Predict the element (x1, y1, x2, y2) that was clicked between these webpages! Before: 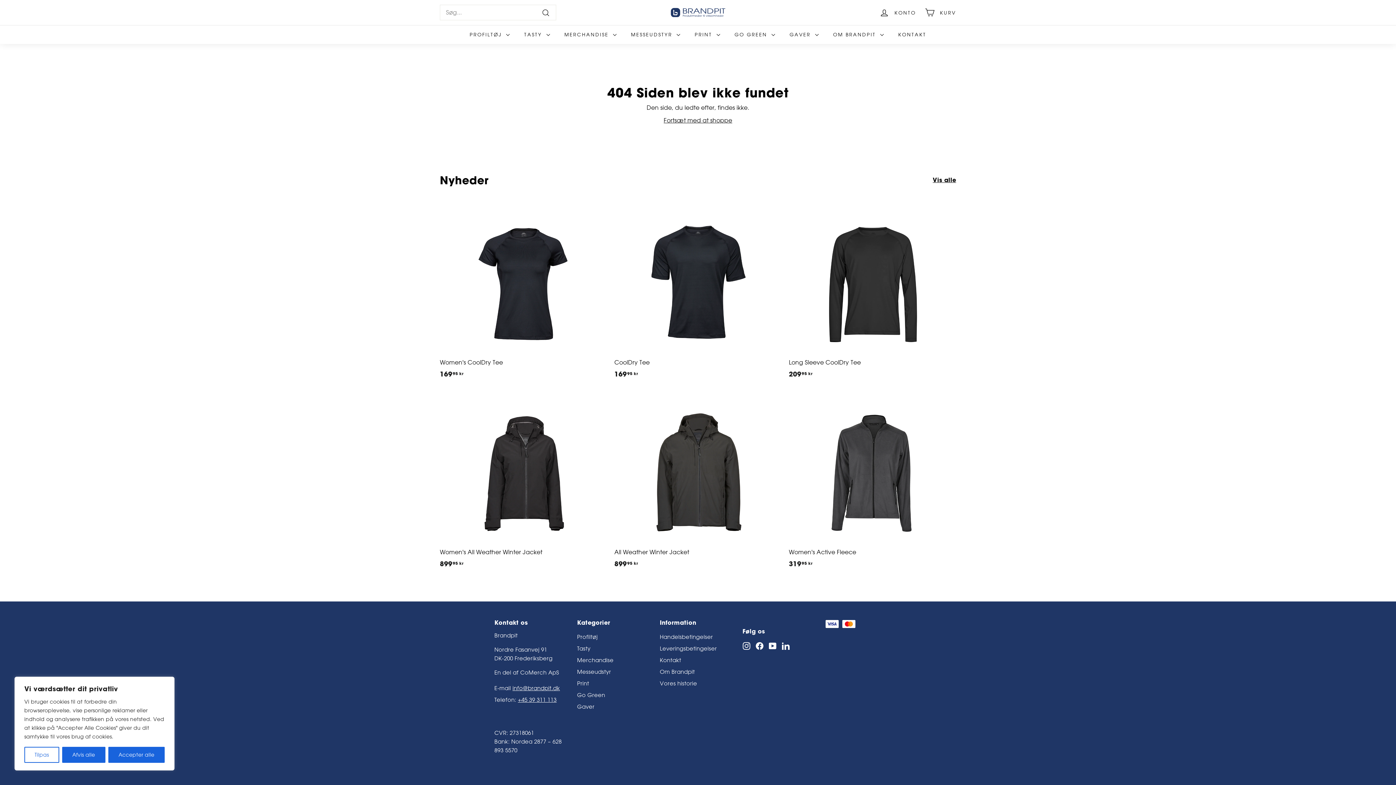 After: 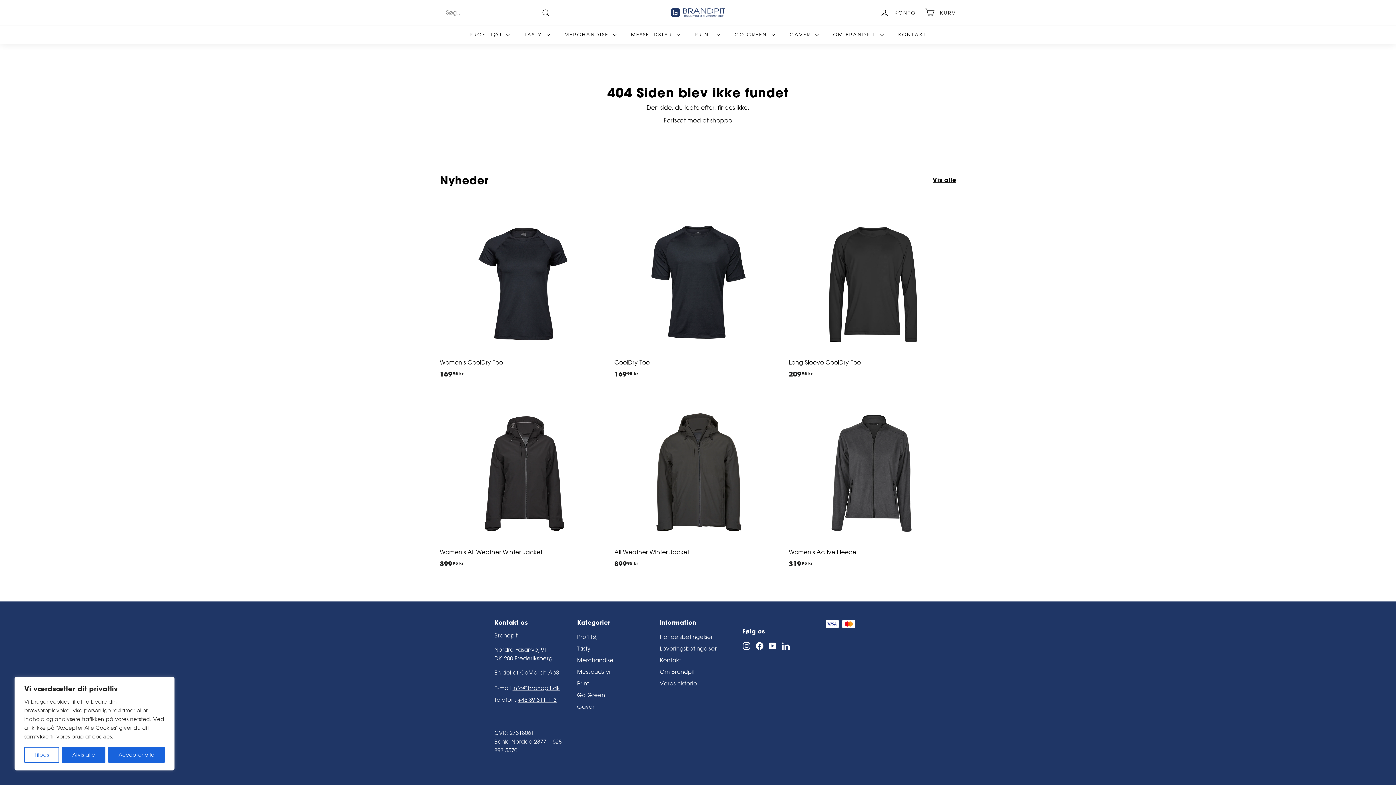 Action: label: YouTube bbox: (768, 641, 776, 650)